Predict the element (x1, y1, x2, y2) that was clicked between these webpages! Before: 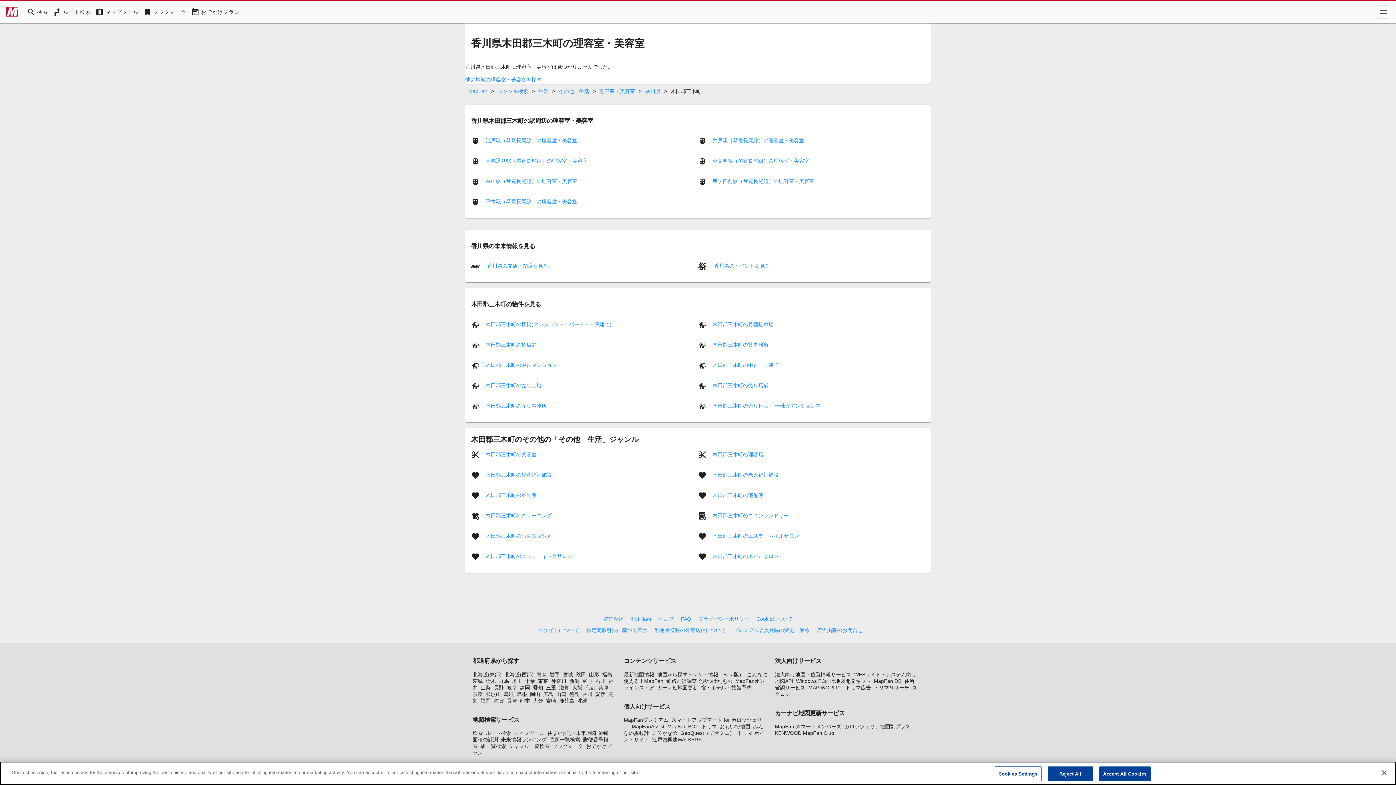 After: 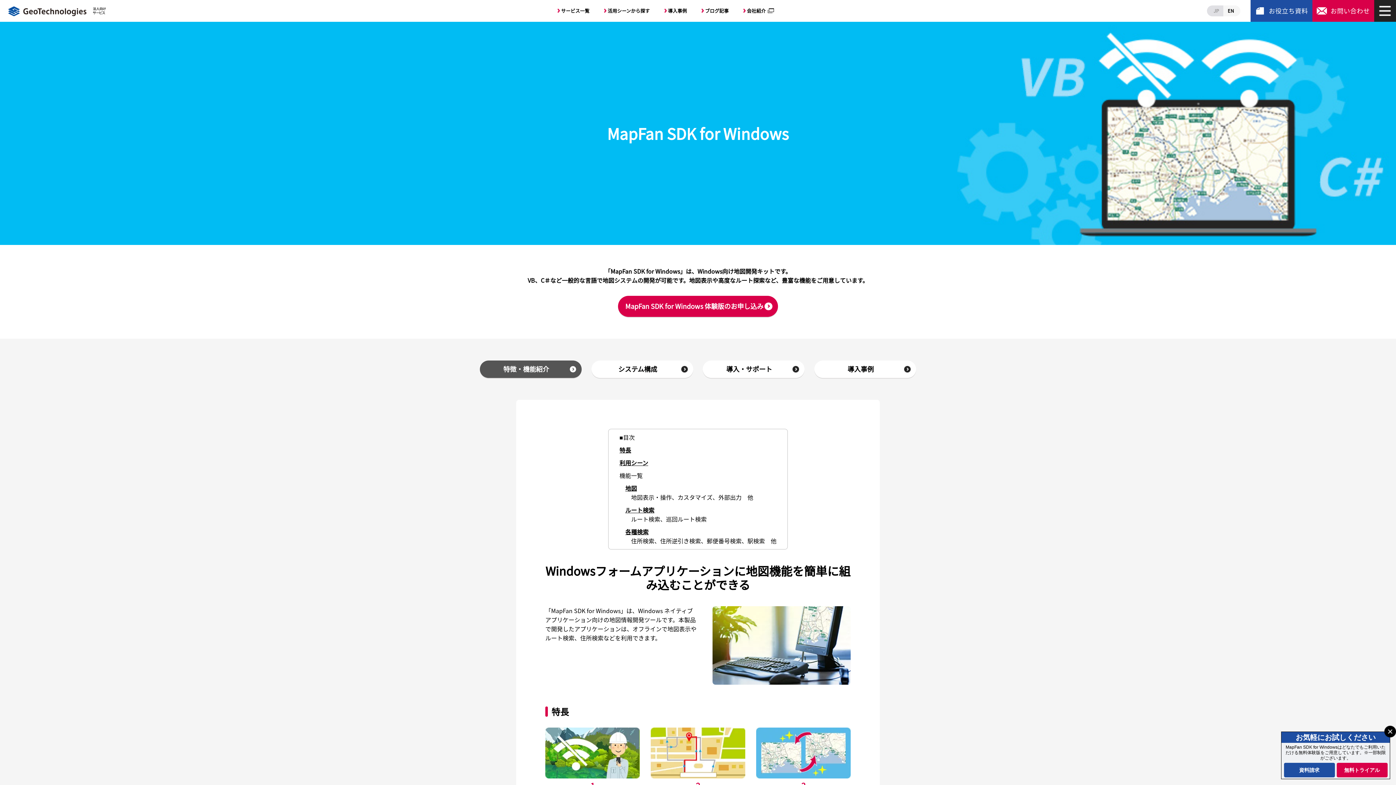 Action: bbox: (796, 678, 871, 684) label: Windows PC向け地図開発キット